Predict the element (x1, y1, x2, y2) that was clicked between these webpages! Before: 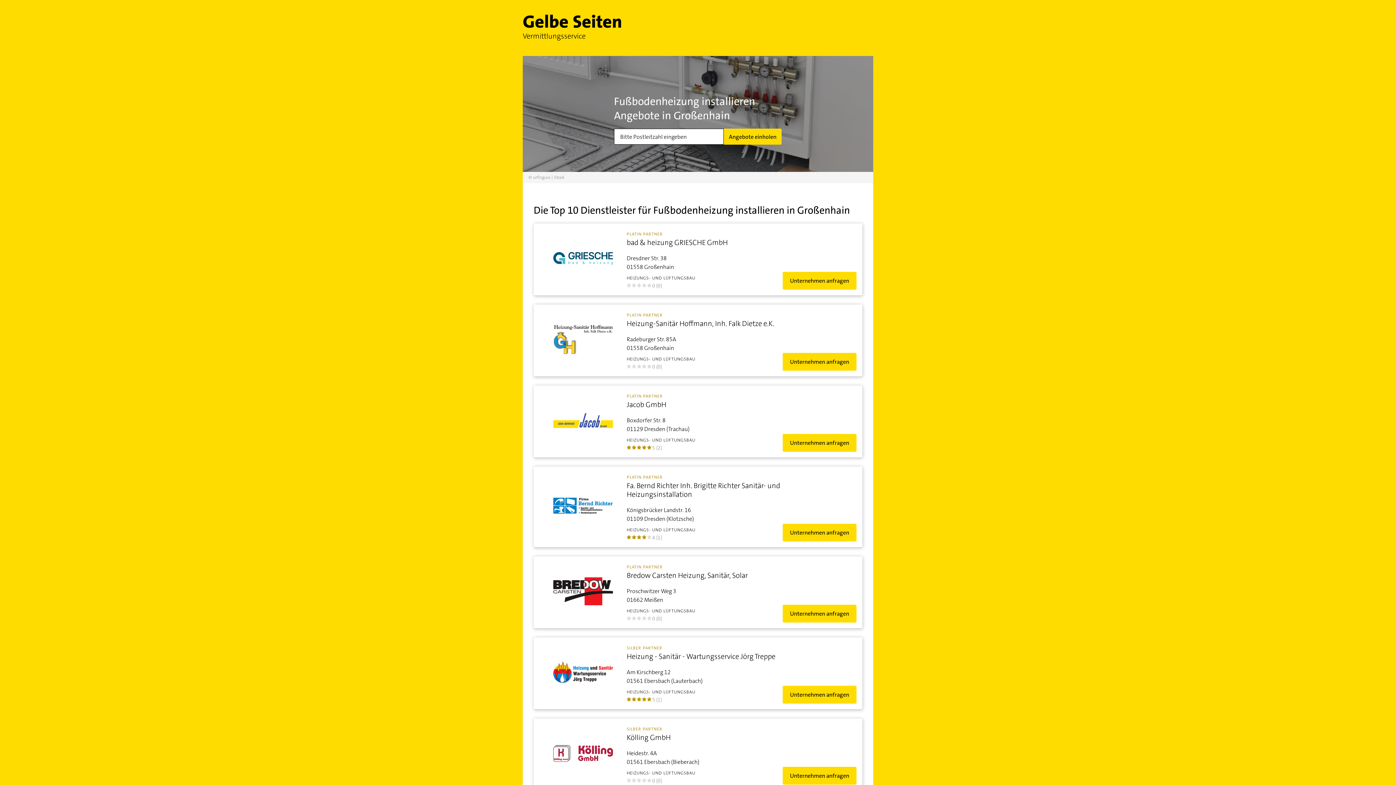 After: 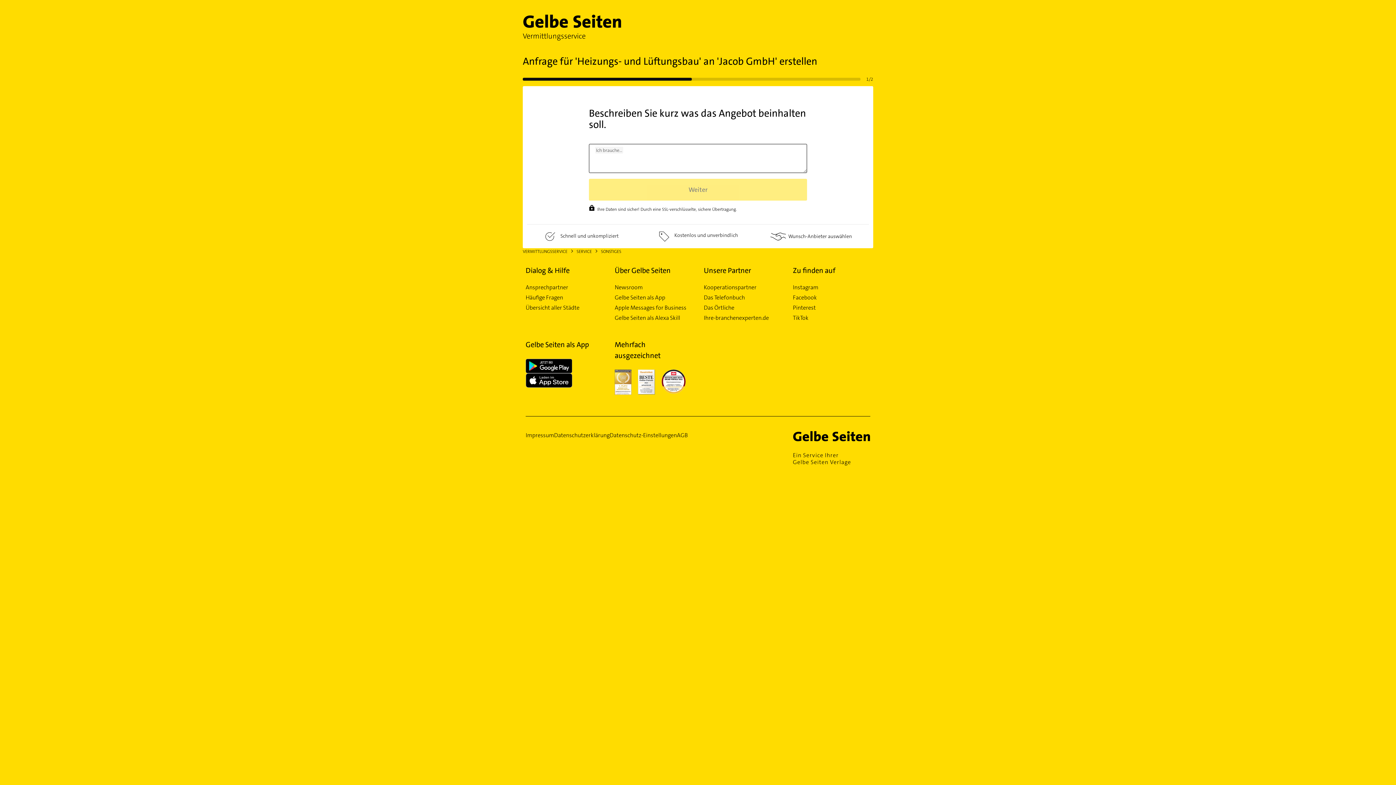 Action: bbox: (782, 434, 856, 452) label: Unternehmen anfragen